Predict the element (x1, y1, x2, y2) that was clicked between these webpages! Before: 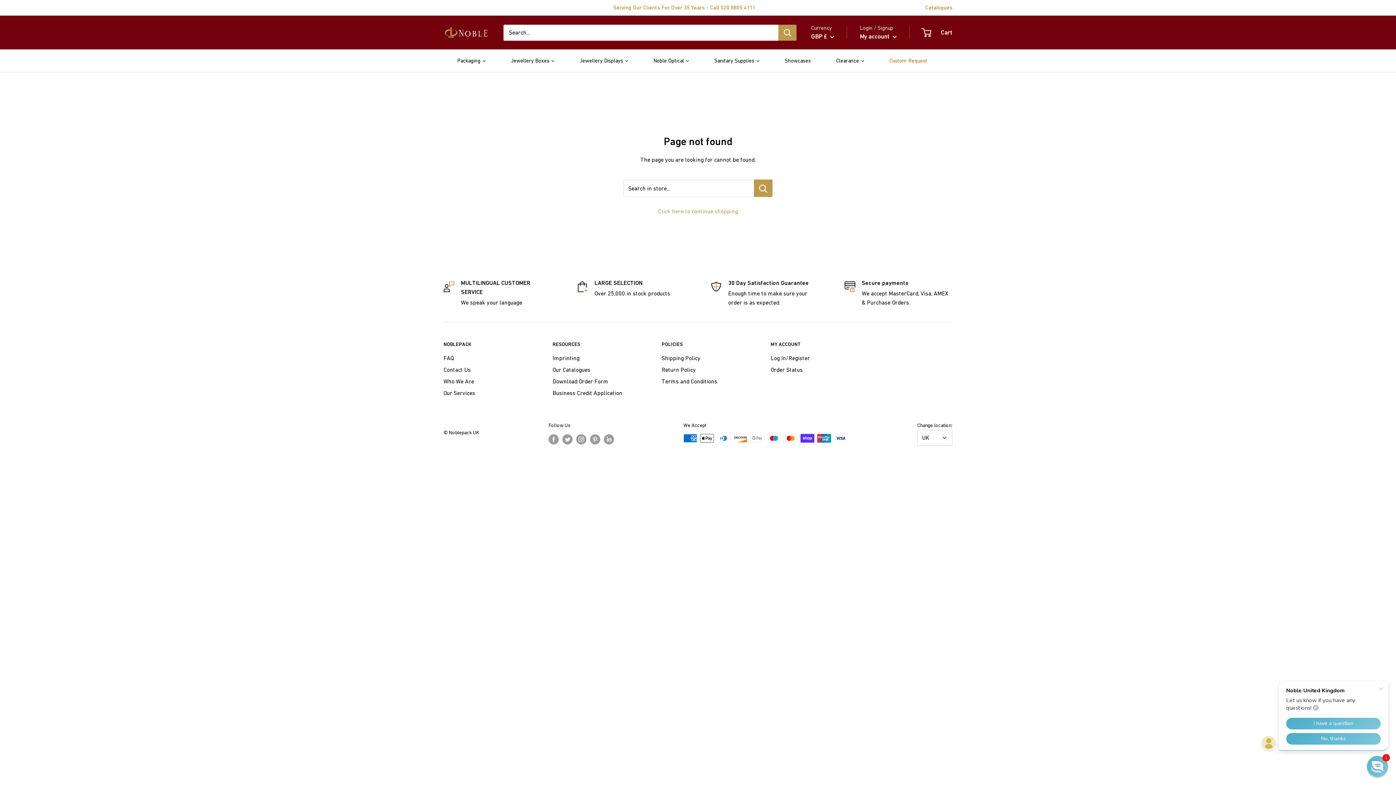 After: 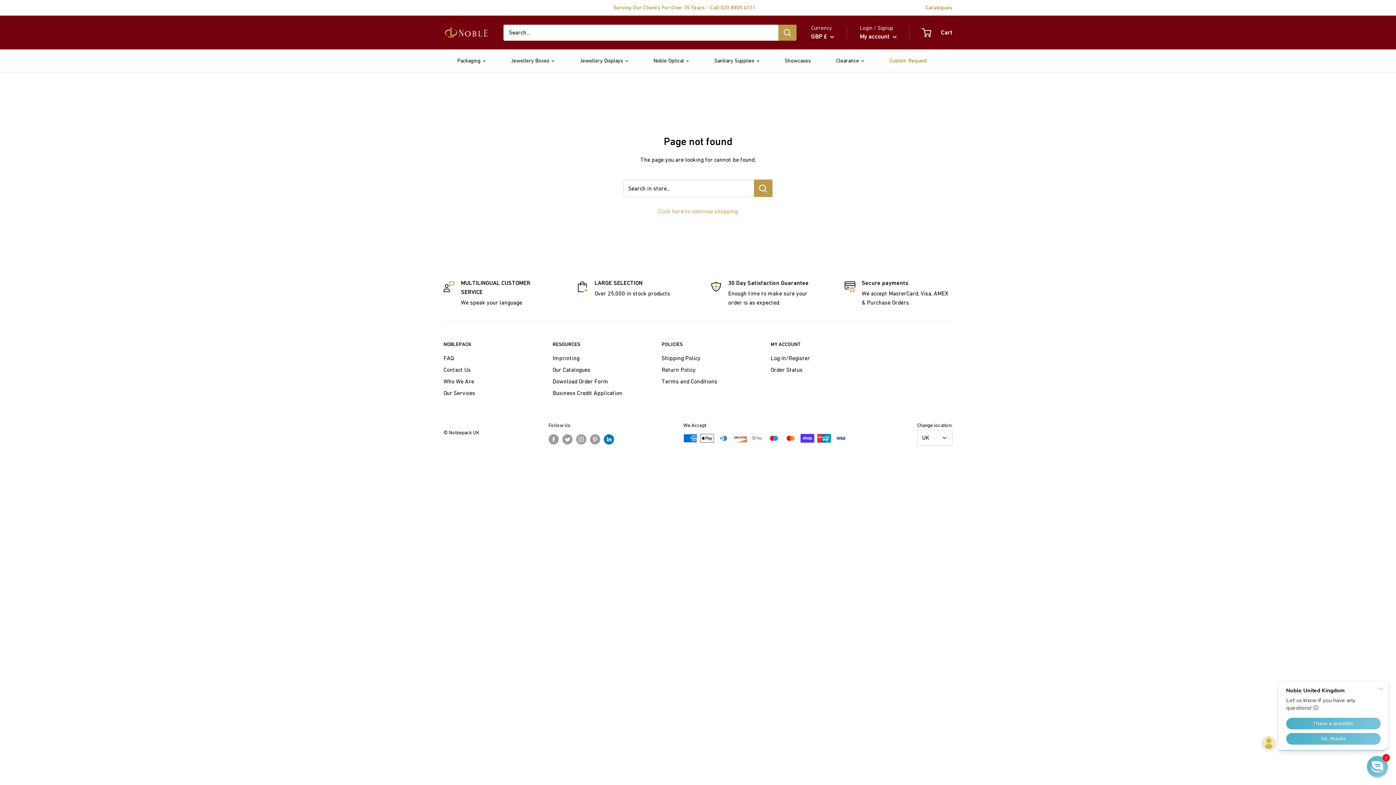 Action: label: Follow us on LinkedIn bbox: (604, 434, 614, 444)